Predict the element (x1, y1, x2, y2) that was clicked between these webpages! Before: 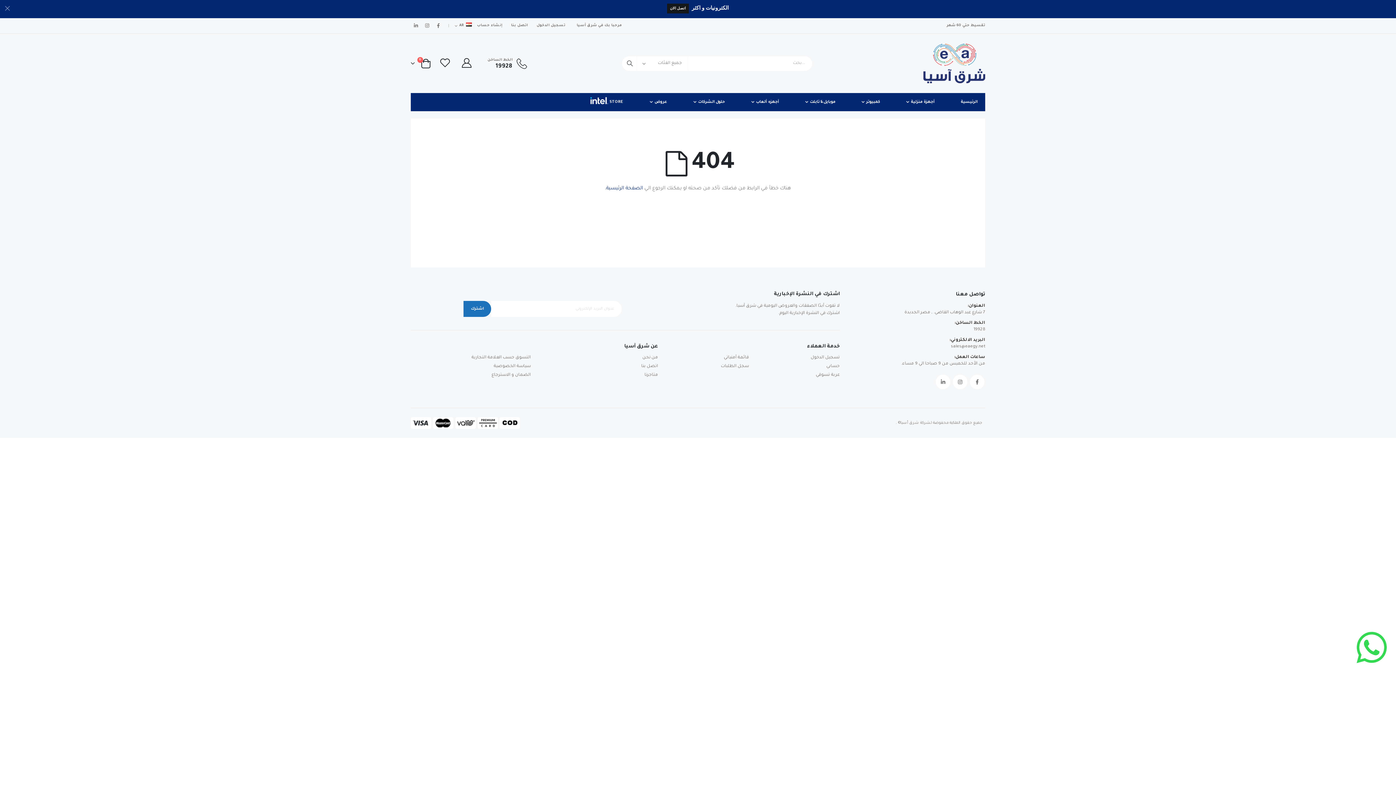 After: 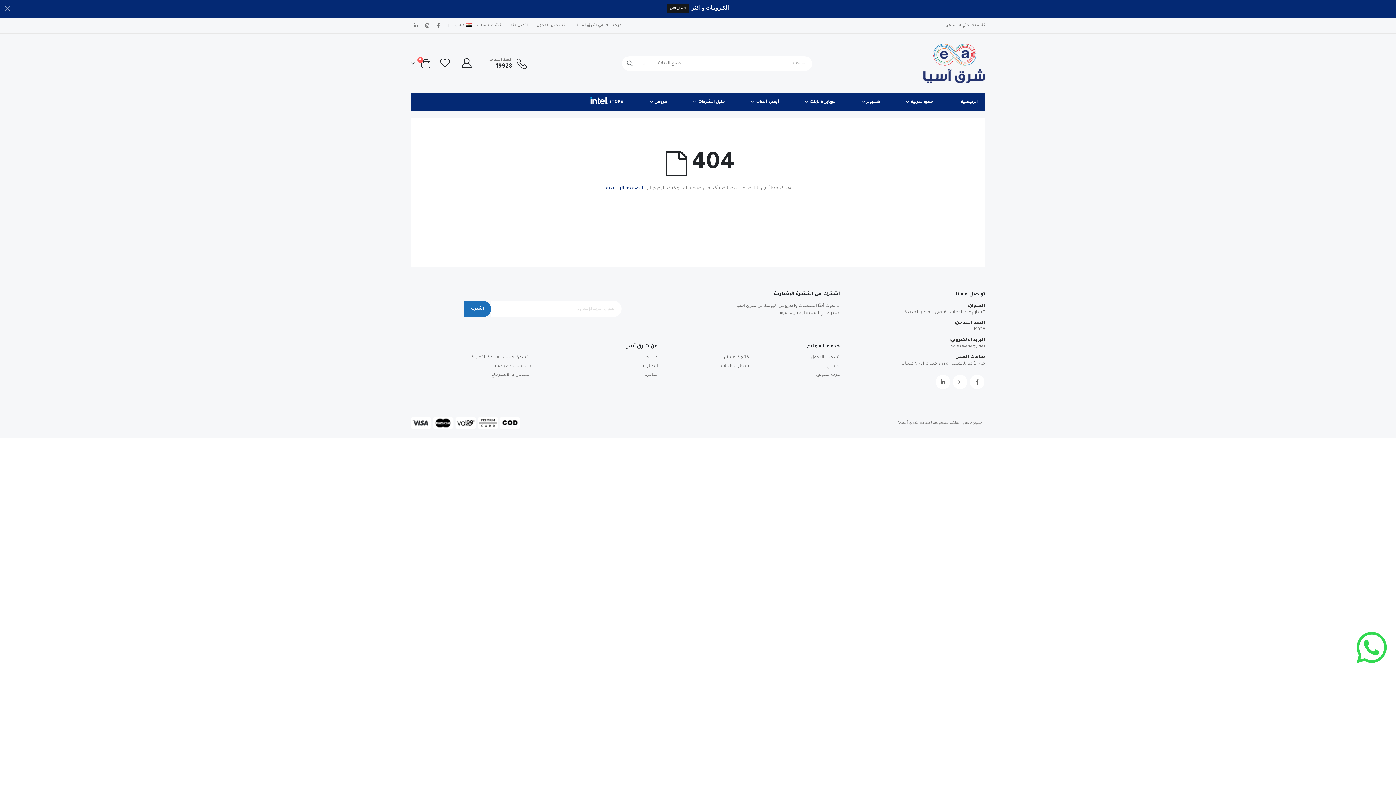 Action: bbox: (667, 3, 689, 13) label: اتصل الان